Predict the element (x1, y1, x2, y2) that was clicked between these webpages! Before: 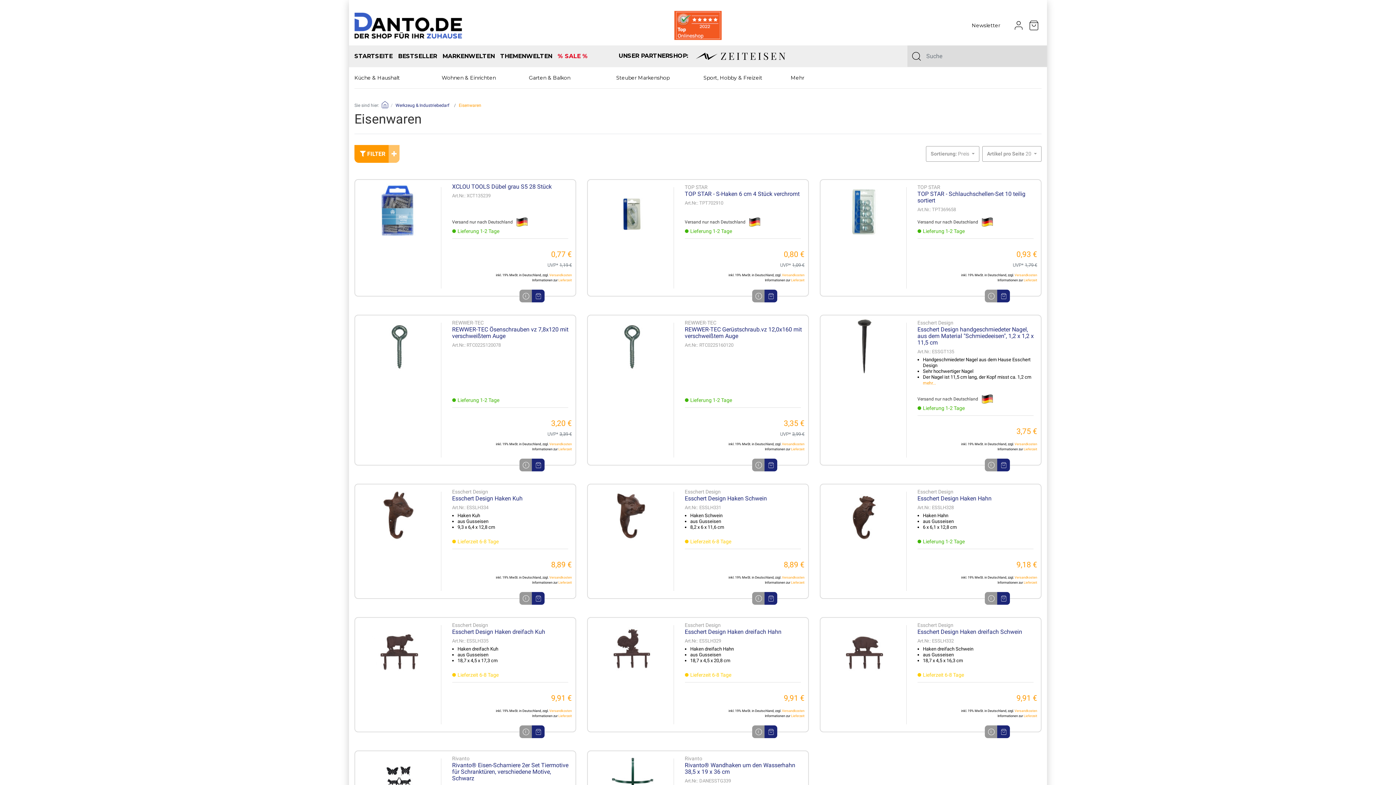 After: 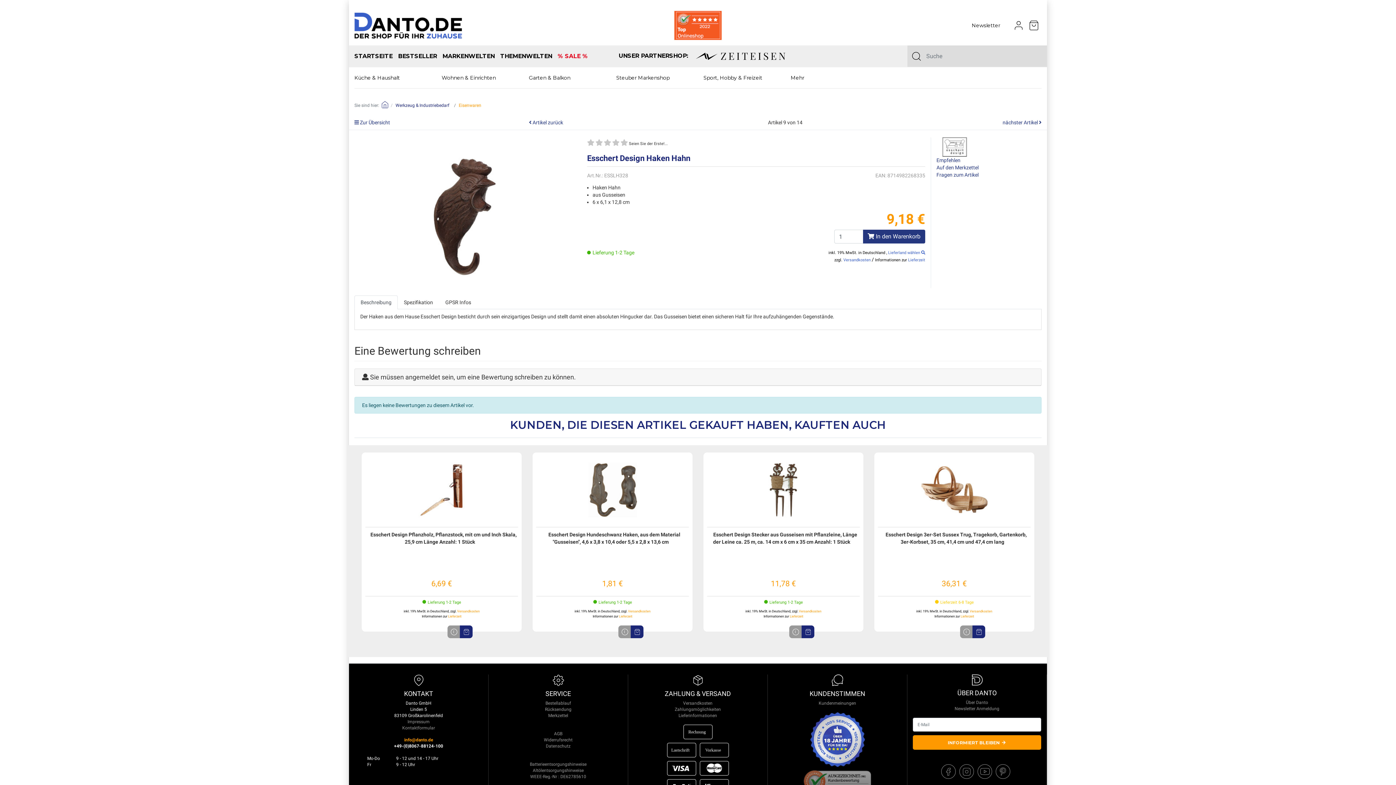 Action: bbox: (824, 488, 905, 543)